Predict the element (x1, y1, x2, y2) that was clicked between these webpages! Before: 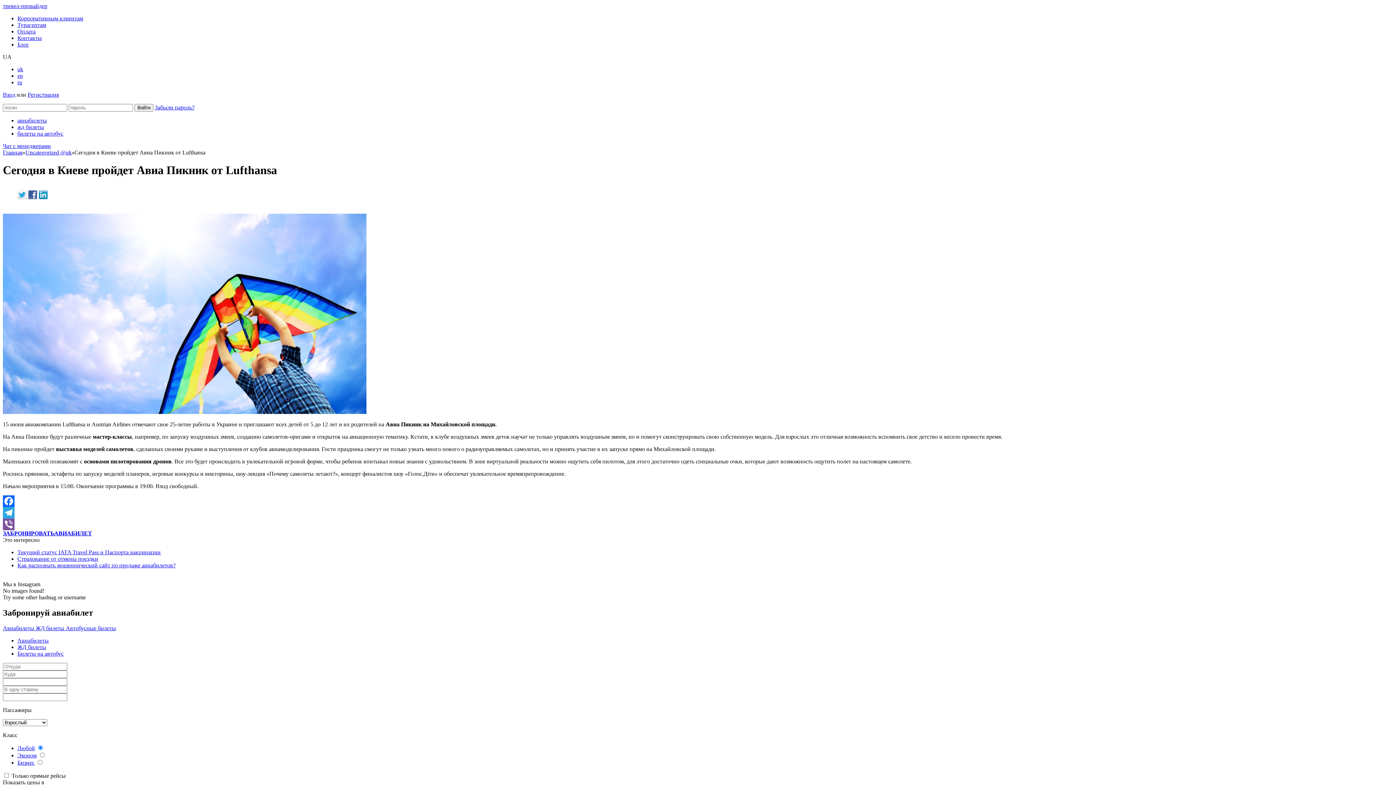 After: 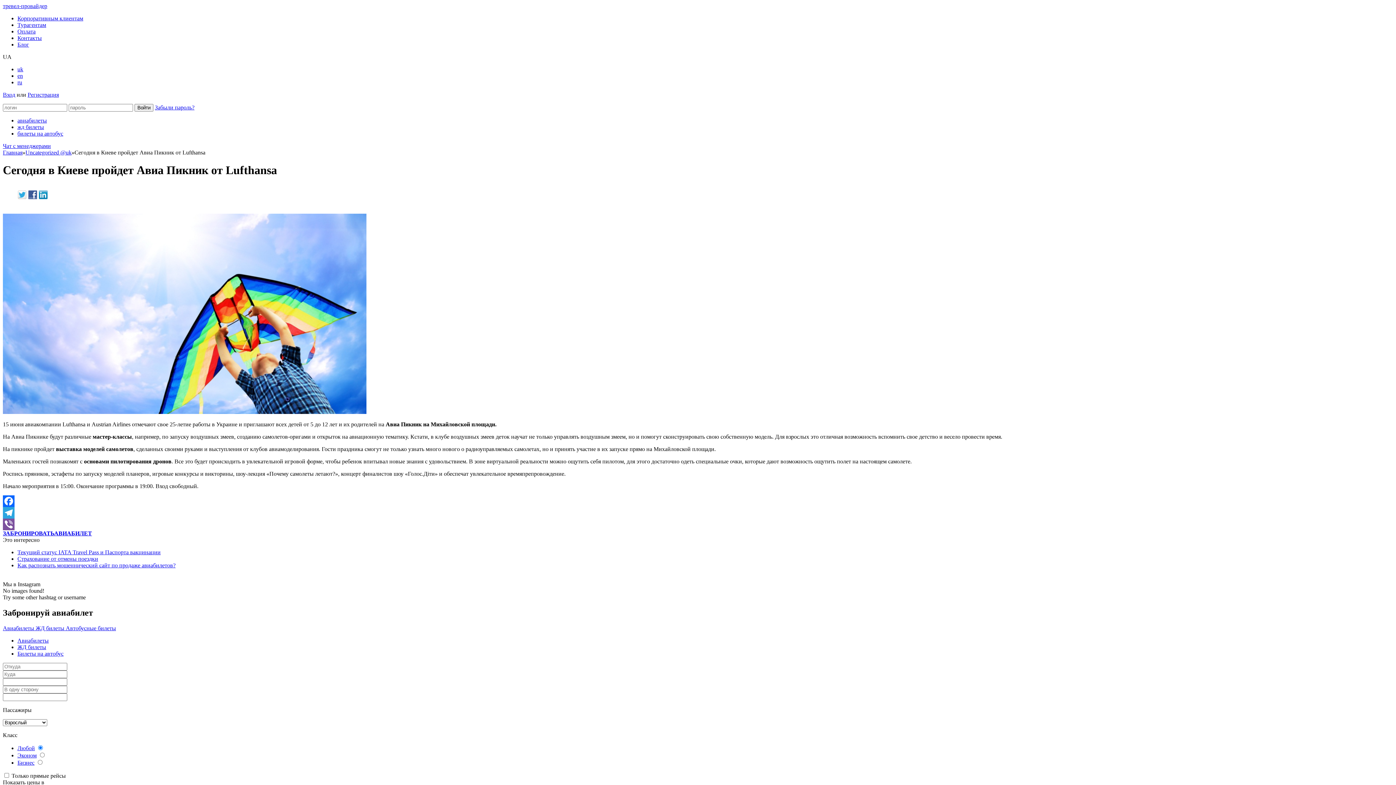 Action: label: Telegram bbox: (2, 507, 1393, 518)